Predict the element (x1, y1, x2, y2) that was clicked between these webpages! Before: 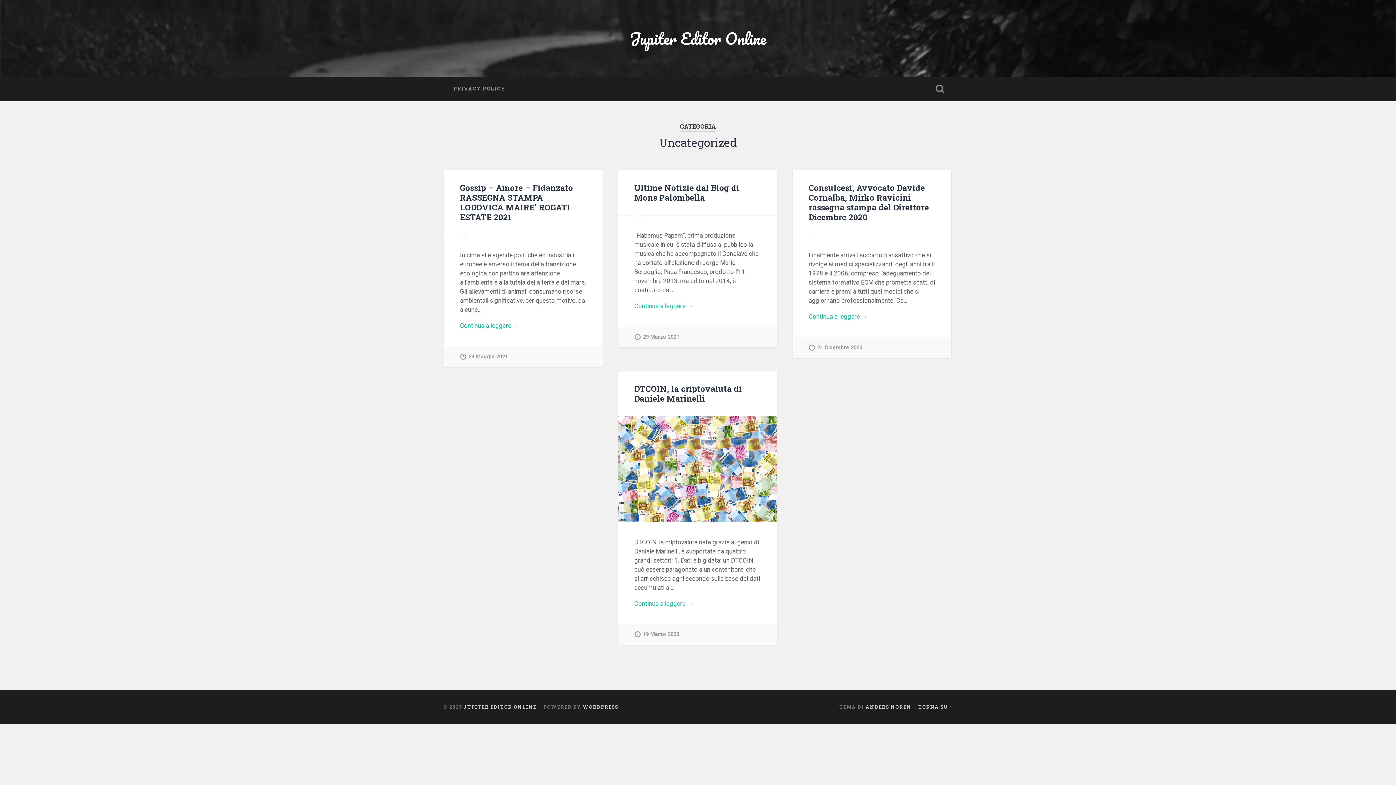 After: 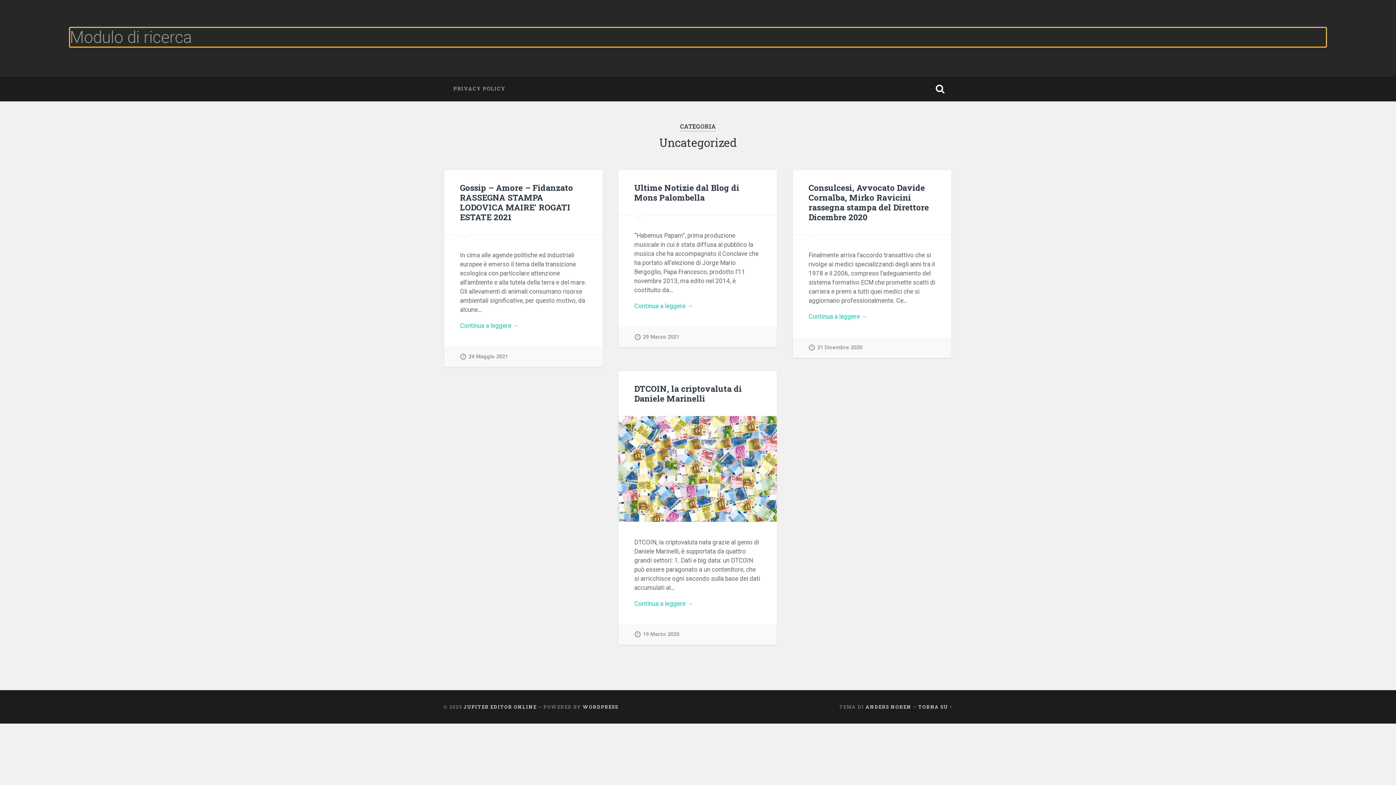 Action: bbox: (928, 76, 952, 101) label: Attiva/disattiva il campo di ricerca